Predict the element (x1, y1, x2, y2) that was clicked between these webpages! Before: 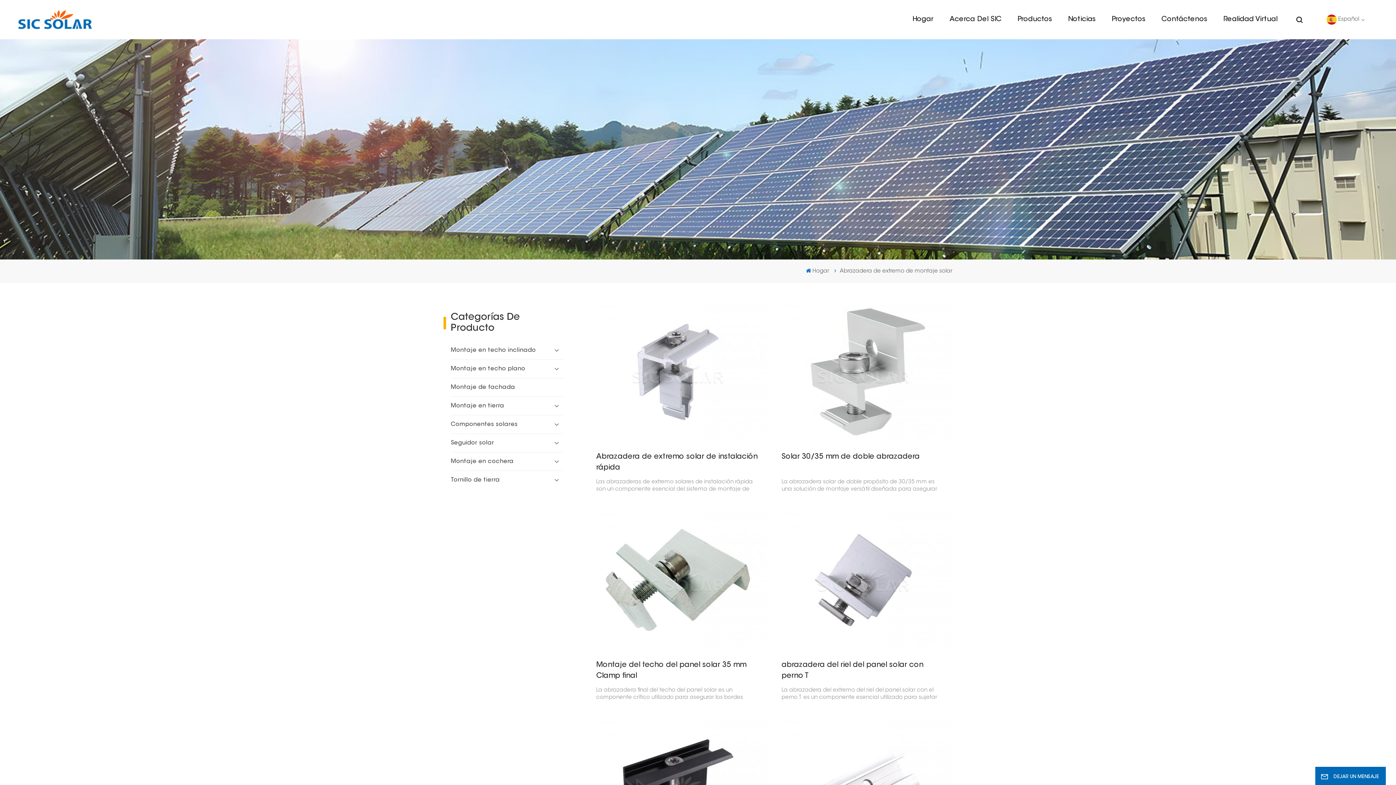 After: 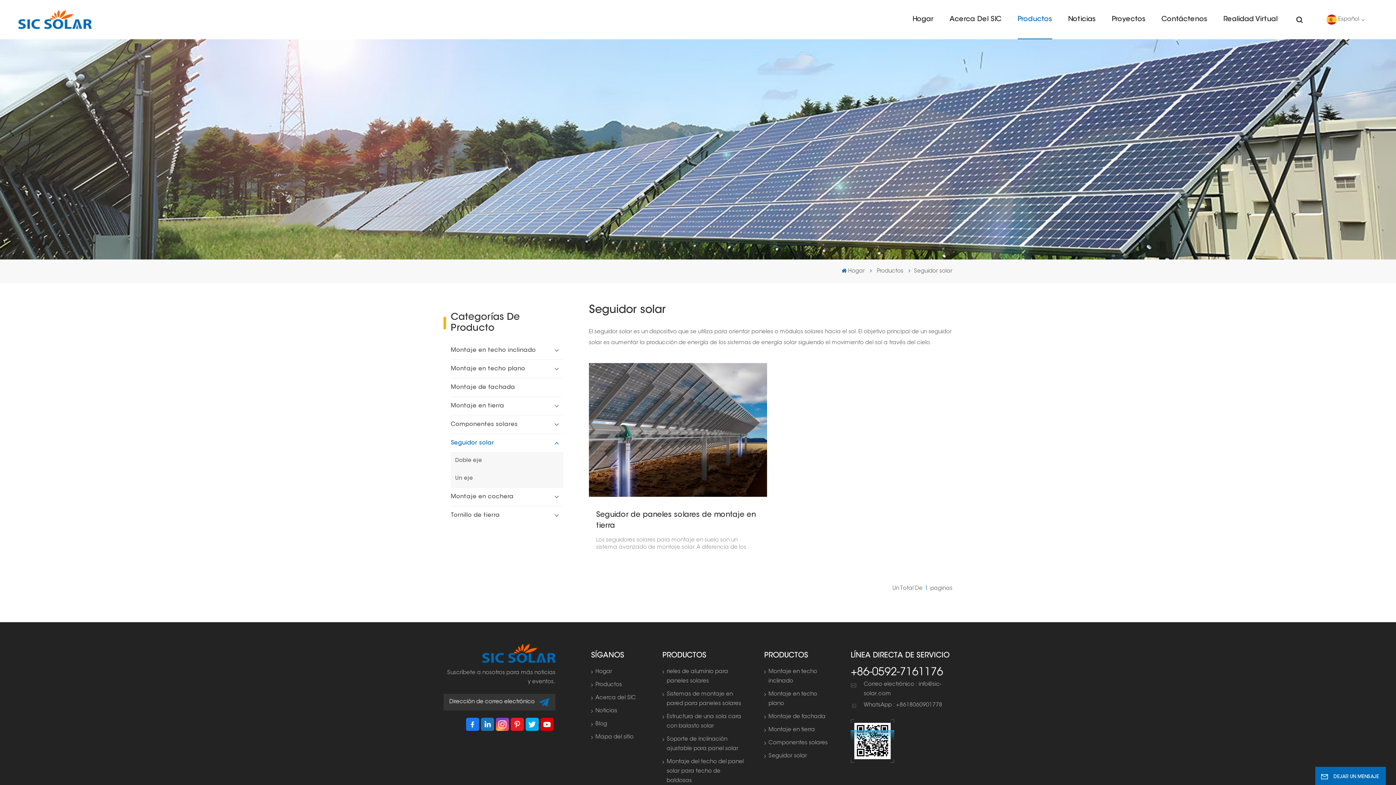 Action: label: Seguidor solar bbox: (450, 434, 563, 452)